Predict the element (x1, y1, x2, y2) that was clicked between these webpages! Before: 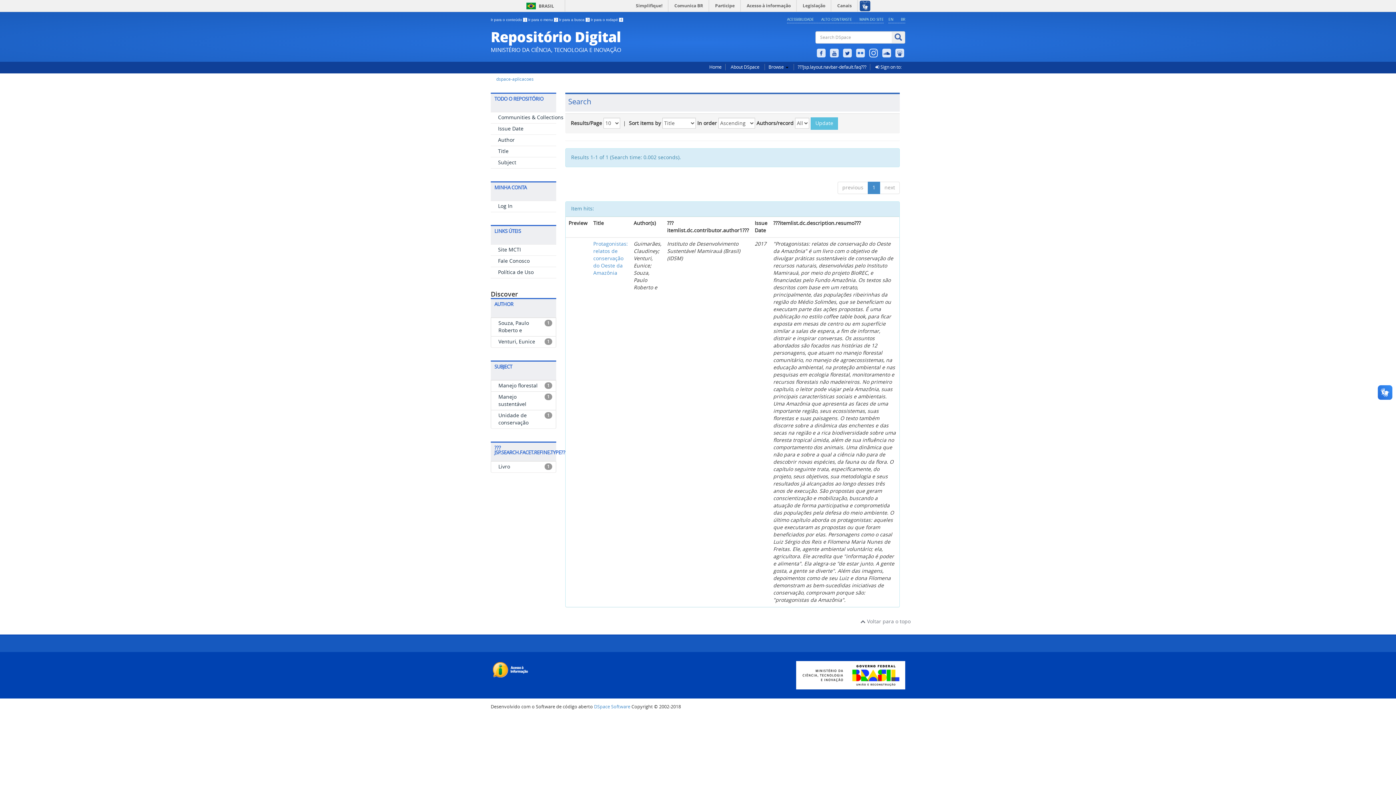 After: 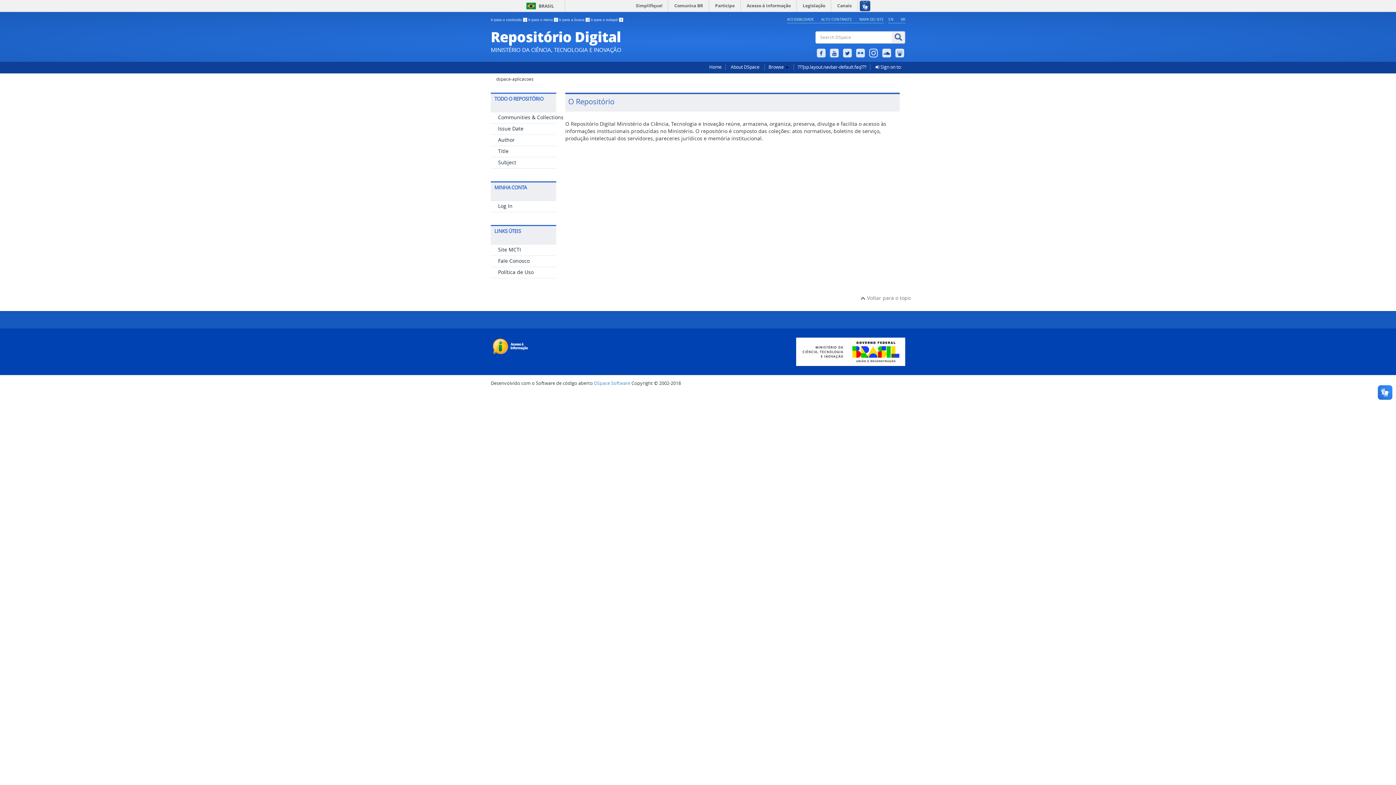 Action: label: About DSpace bbox: (730, 64, 759, 69)